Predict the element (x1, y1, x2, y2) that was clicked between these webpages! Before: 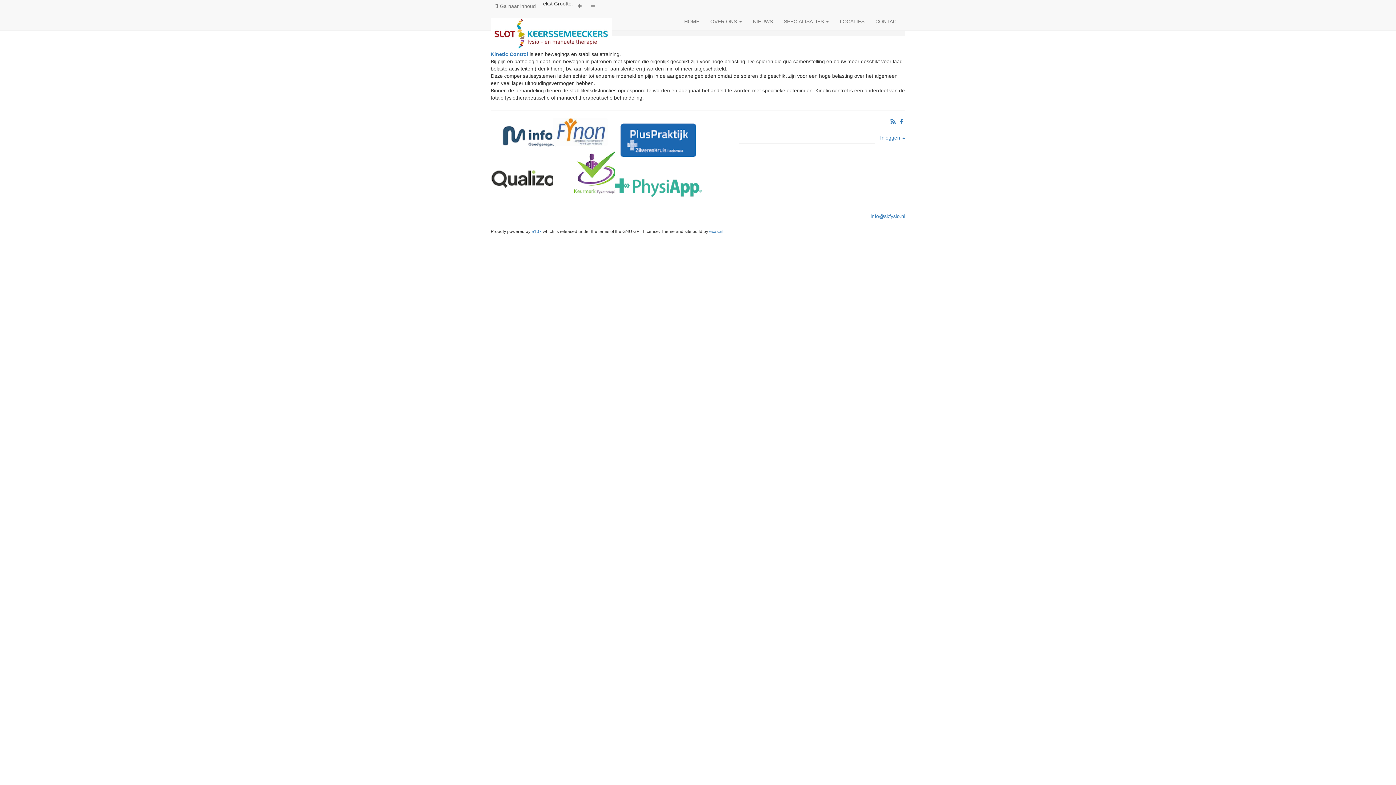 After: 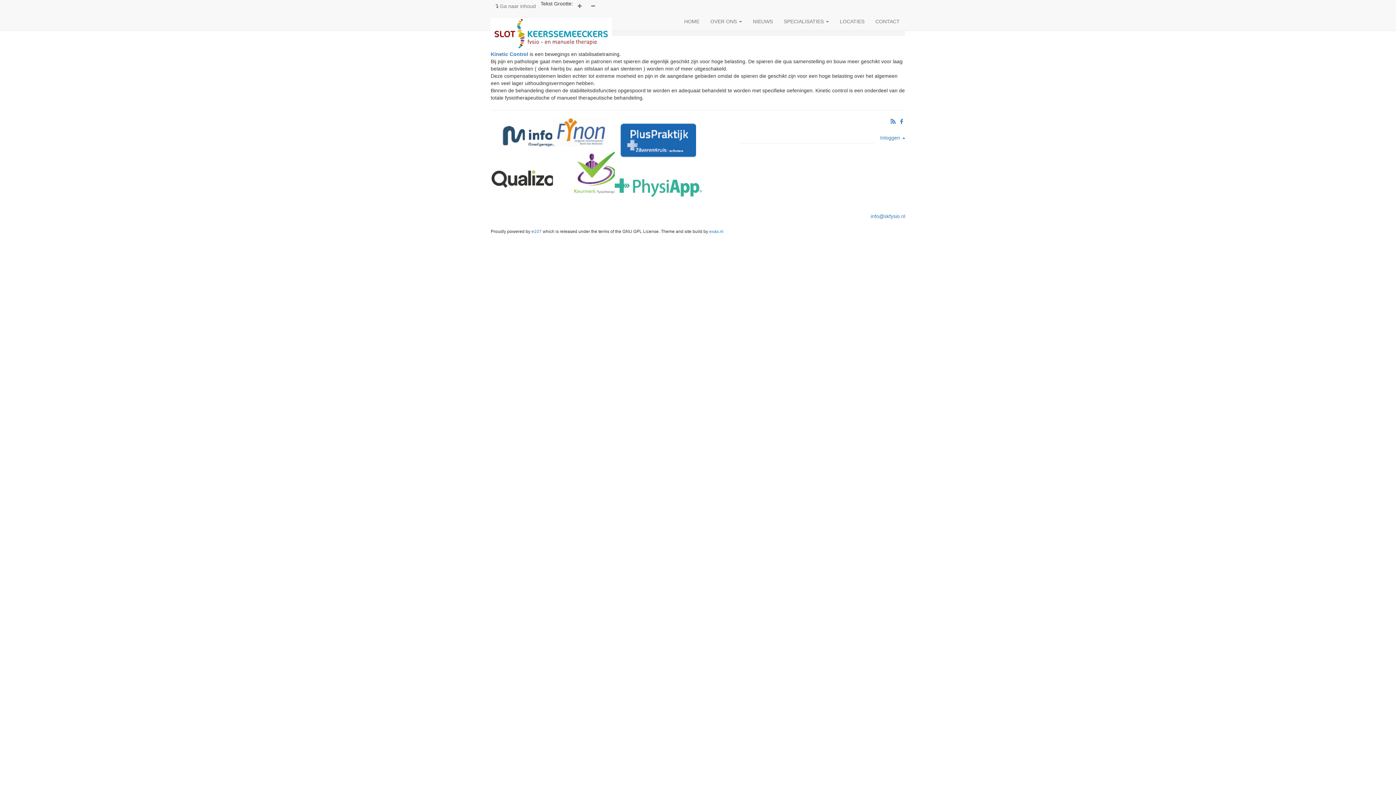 Action: bbox: (615, 136, 702, 142)